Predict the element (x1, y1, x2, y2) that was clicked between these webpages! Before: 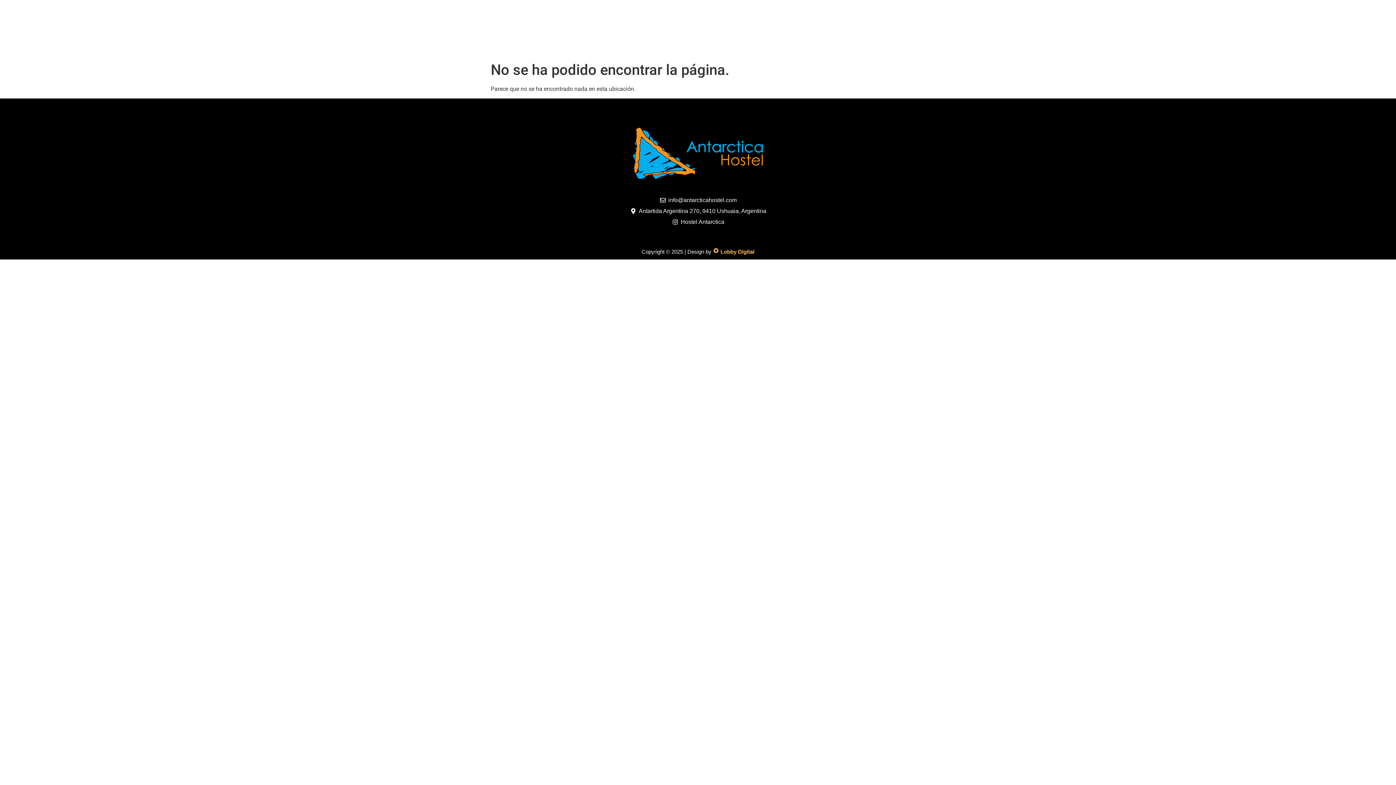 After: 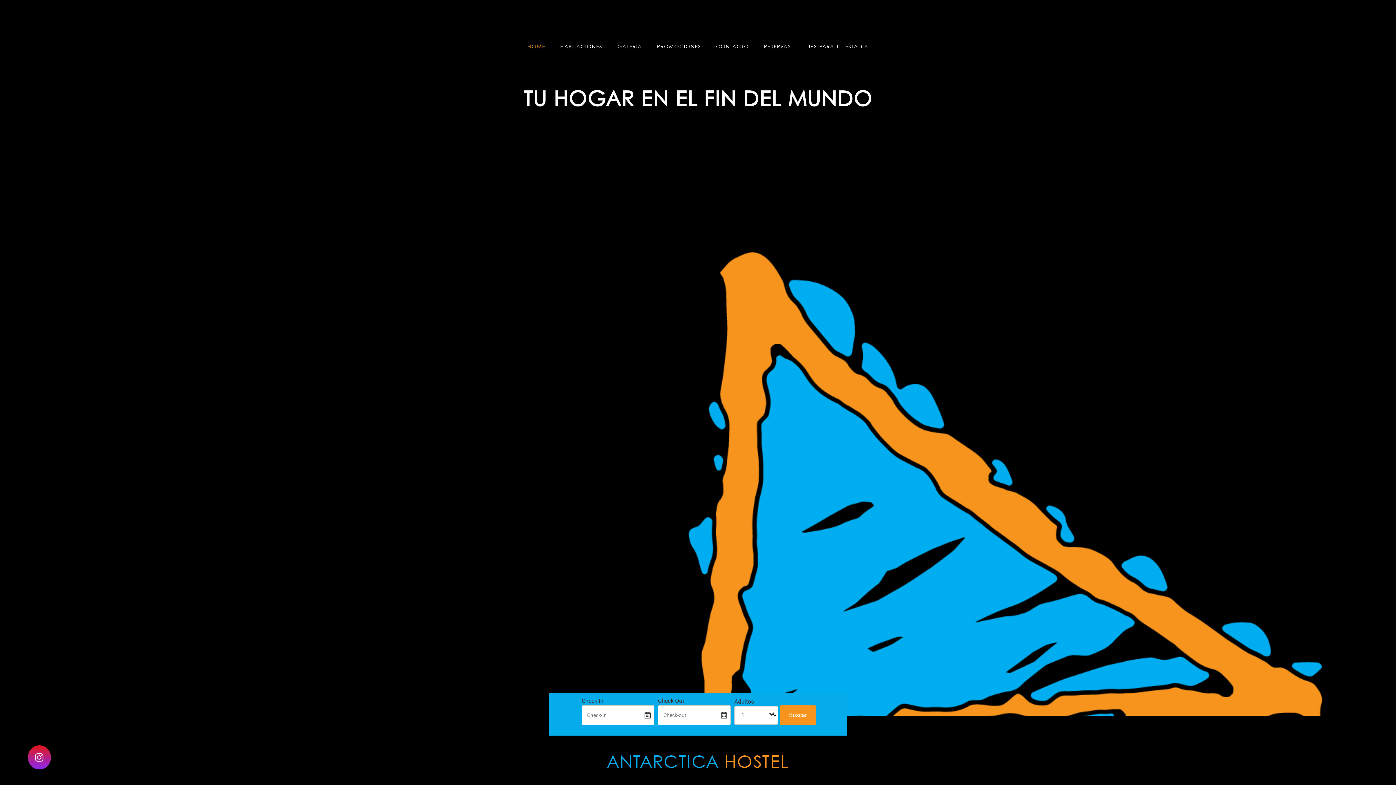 Action: label: HOME bbox: (515, 38, 541, 54)